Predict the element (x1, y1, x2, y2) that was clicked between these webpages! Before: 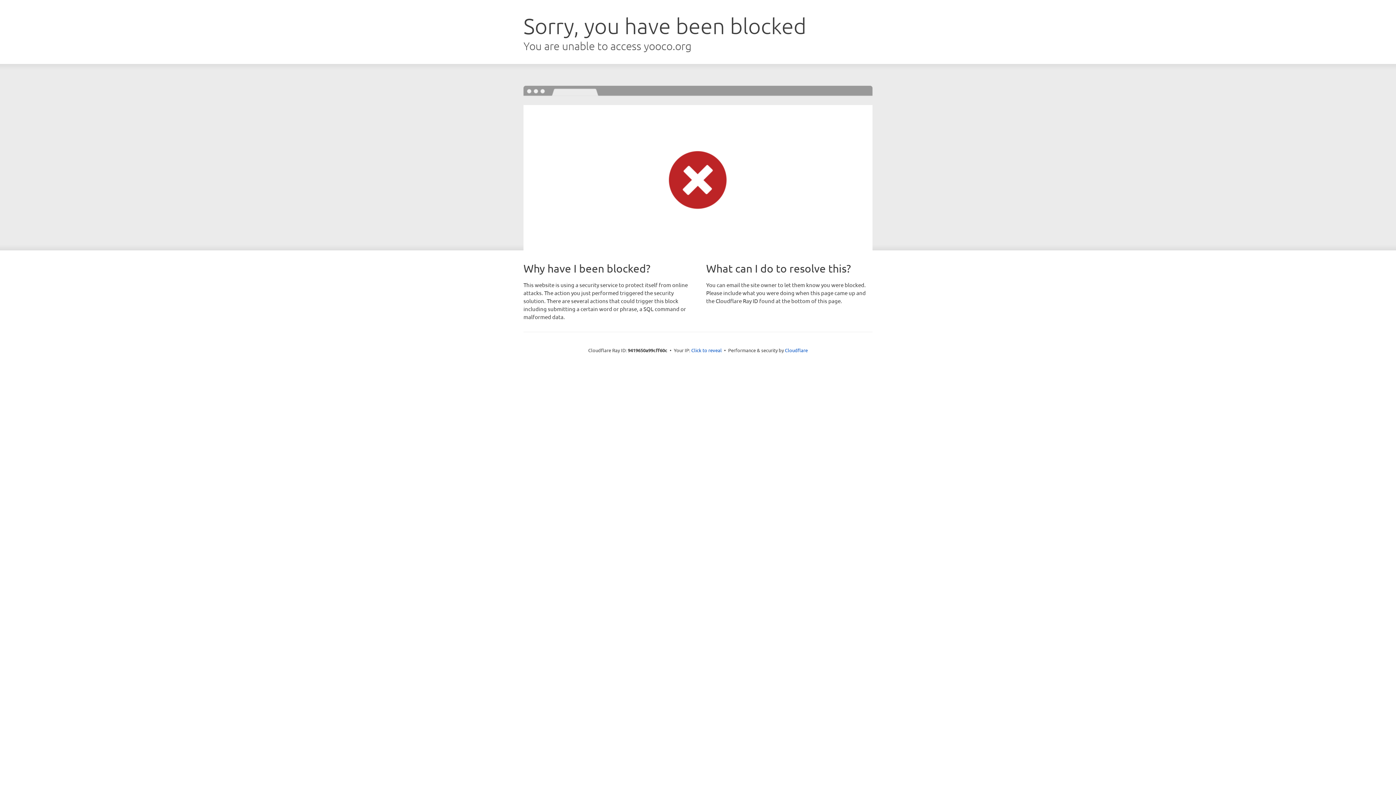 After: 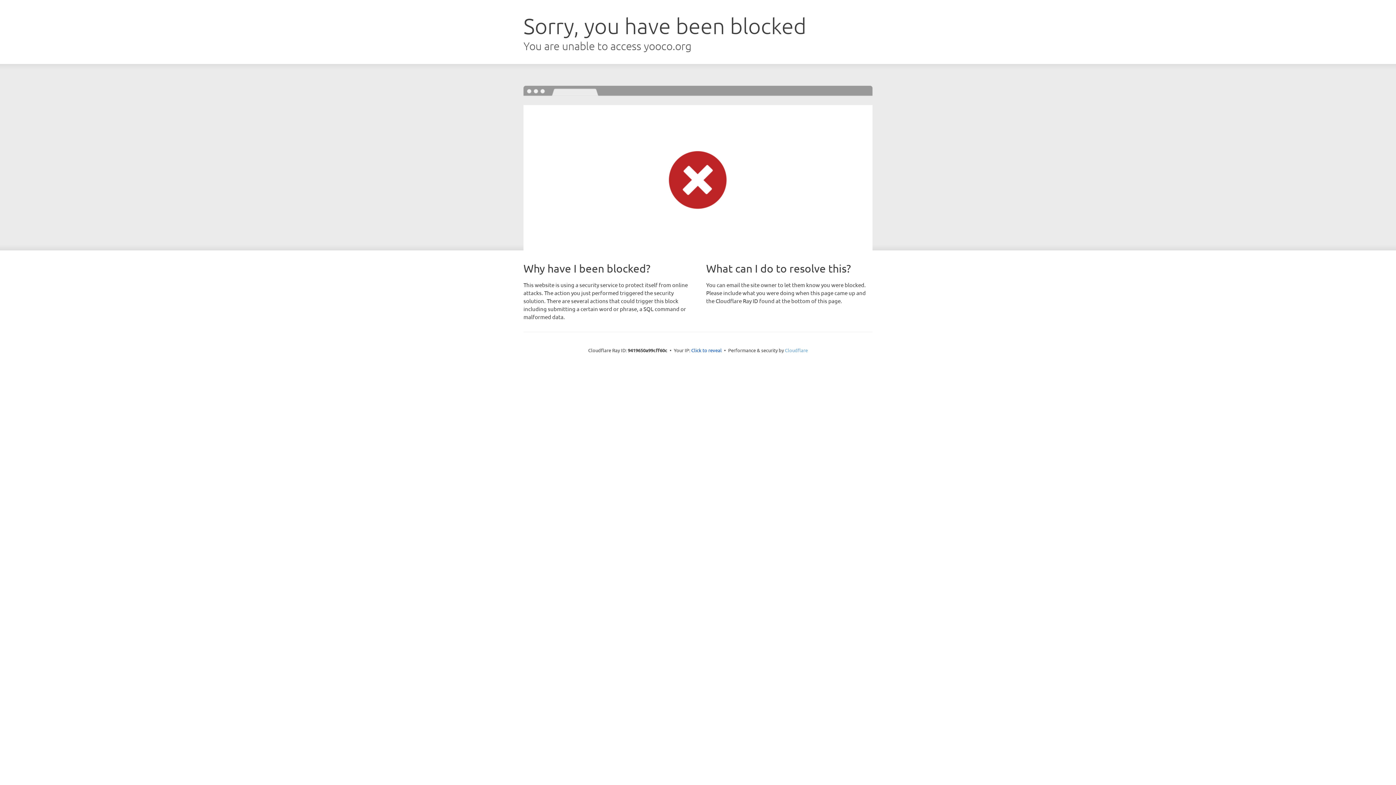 Action: bbox: (785, 347, 808, 353) label: Cloudflare